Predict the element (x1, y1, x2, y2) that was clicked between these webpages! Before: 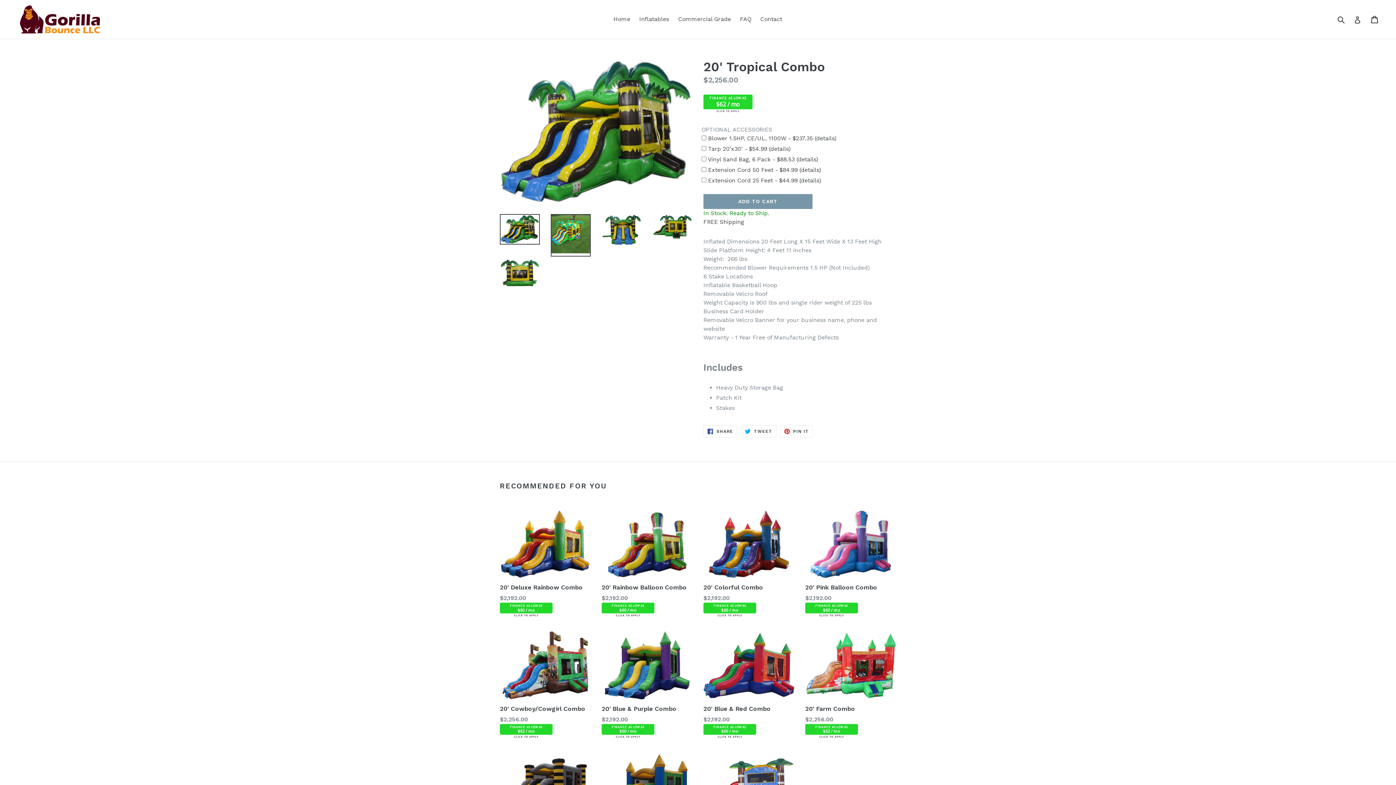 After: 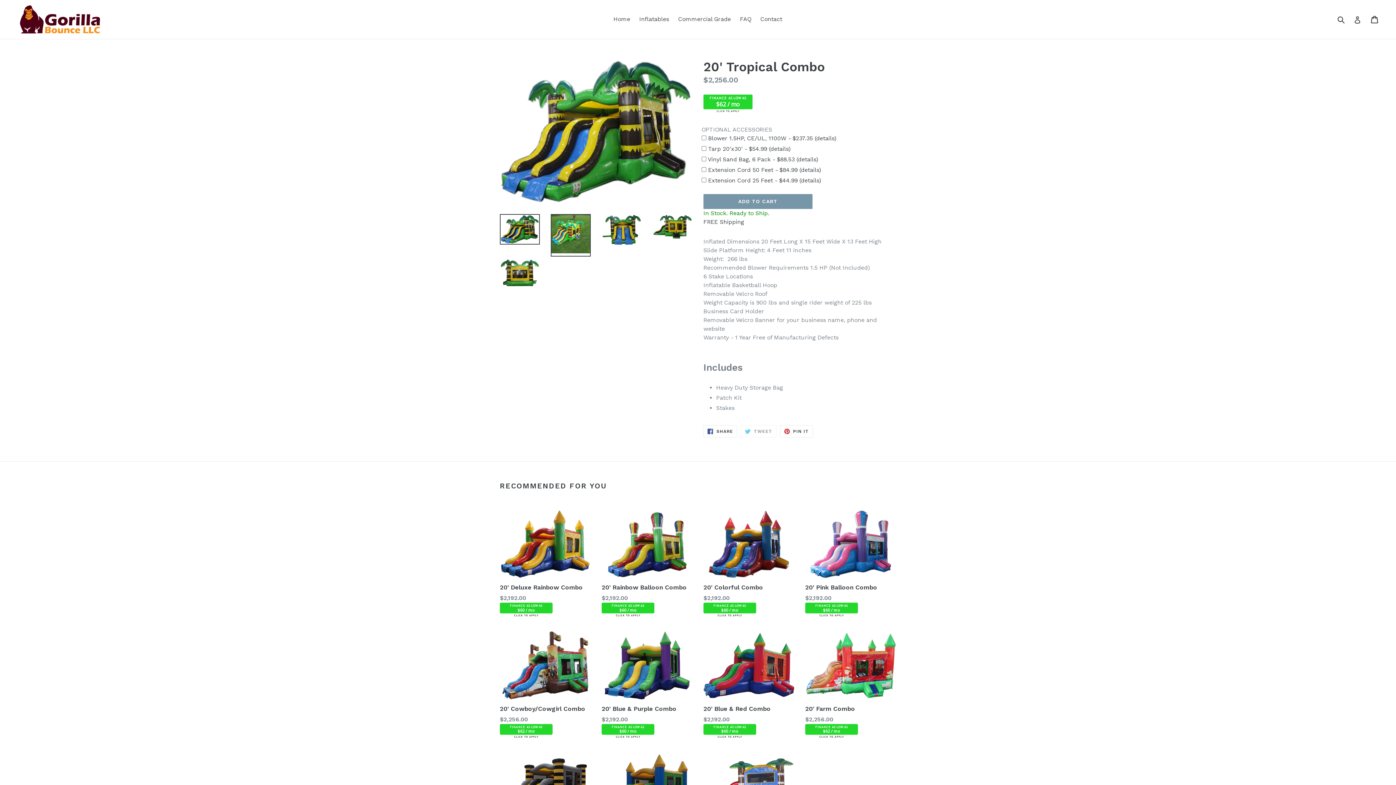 Action: label:  TWEET
TWEET ON TWITTER bbox: (741, 425, 776, 437)